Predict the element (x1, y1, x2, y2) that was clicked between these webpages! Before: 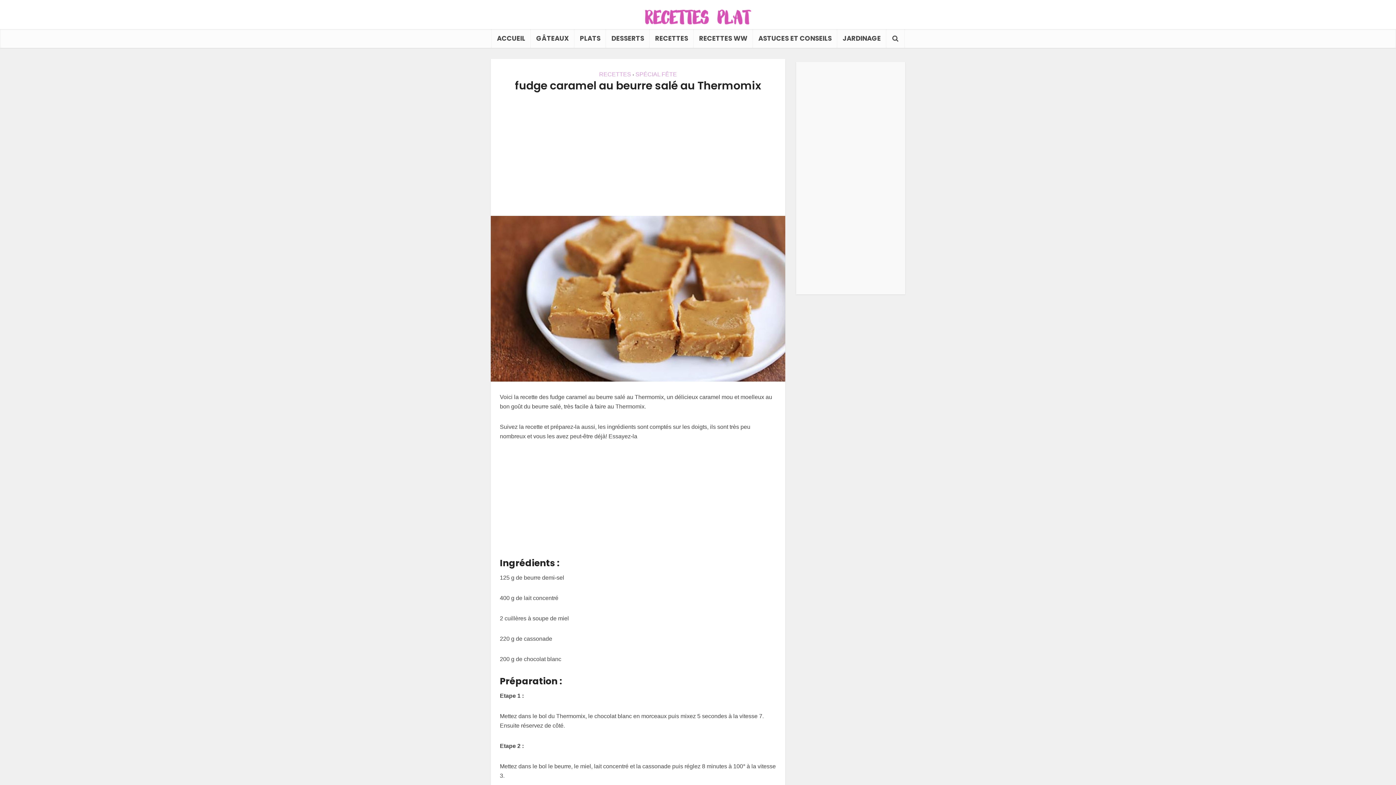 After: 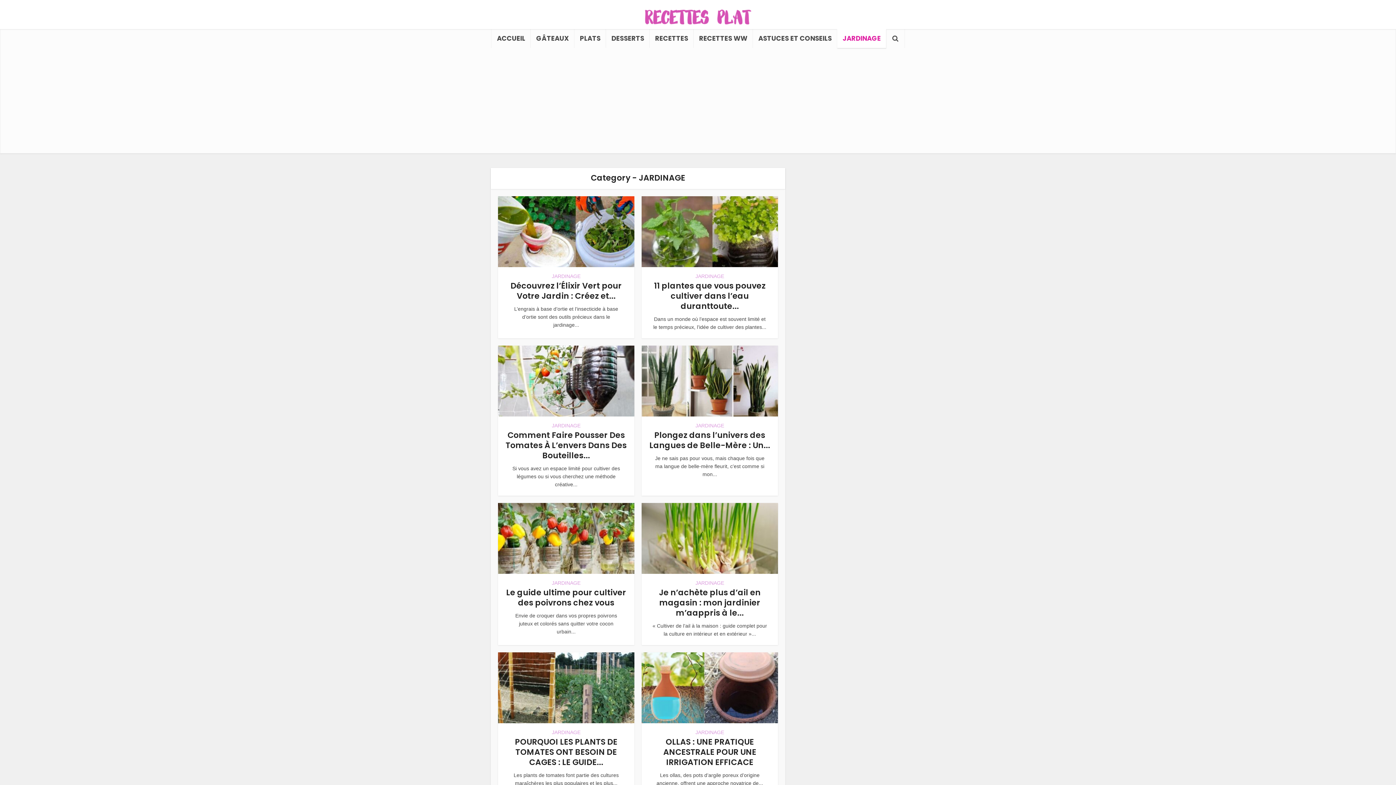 Action: bbox: (837, 29, 886, 48) label: JARDINAGE